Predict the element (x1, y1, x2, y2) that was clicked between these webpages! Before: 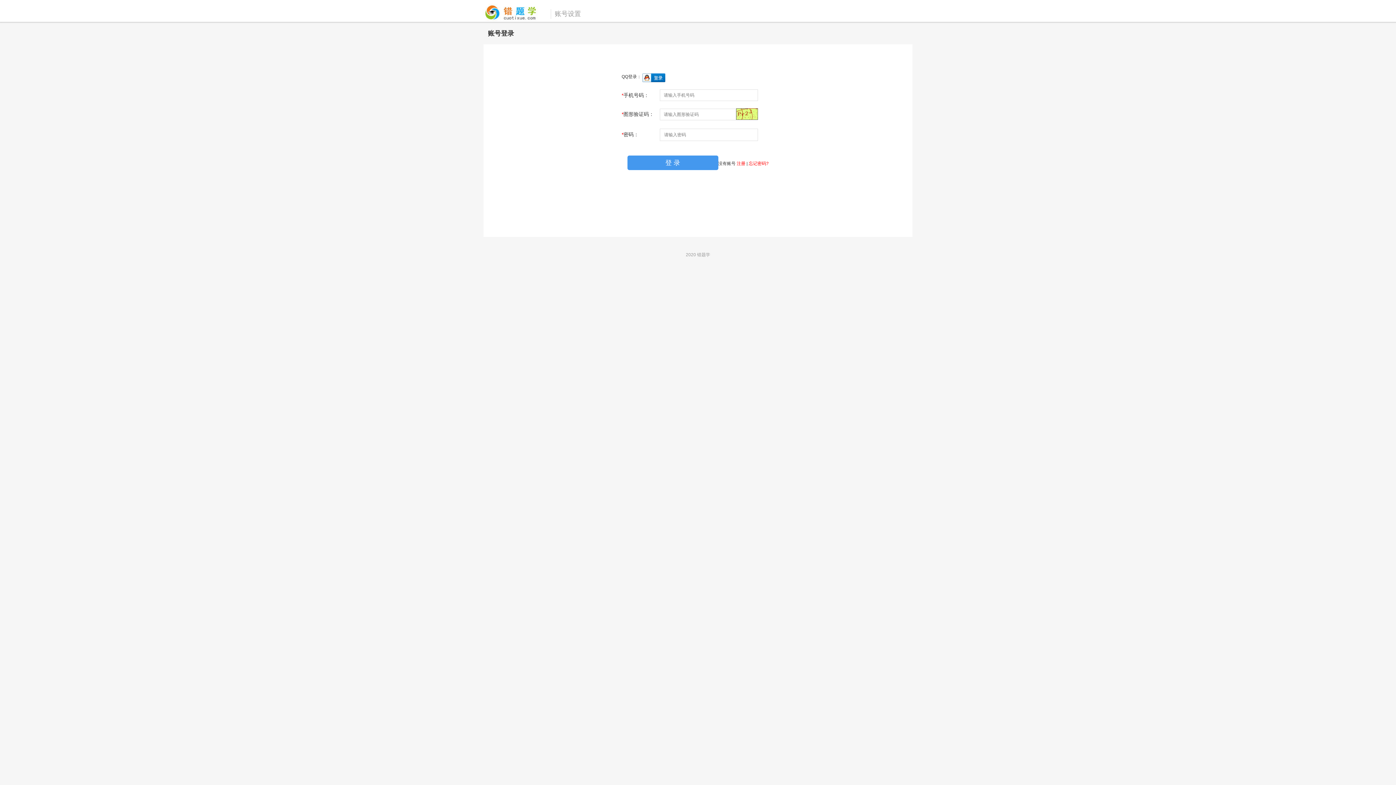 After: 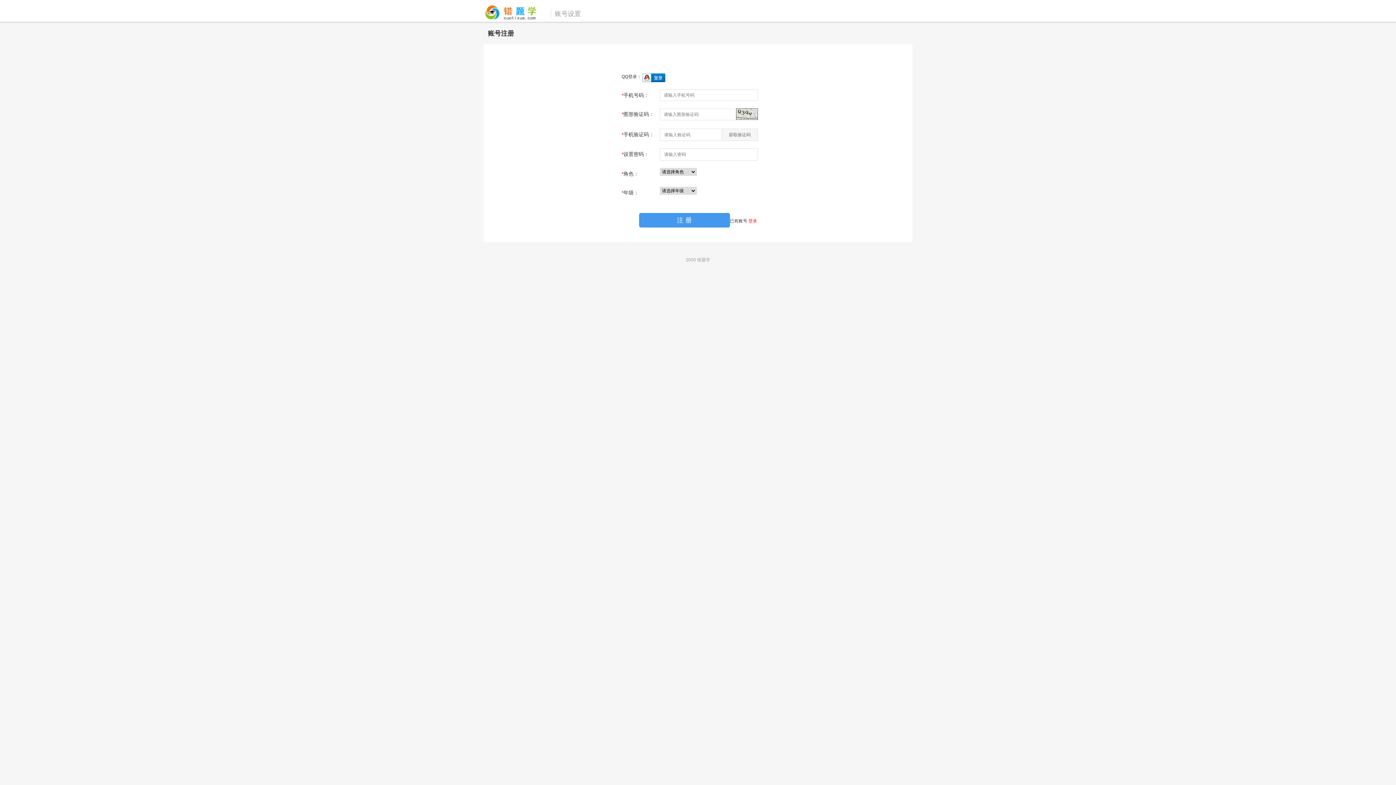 Action: label: 注册 bbox: (736, 161, 745, 166)